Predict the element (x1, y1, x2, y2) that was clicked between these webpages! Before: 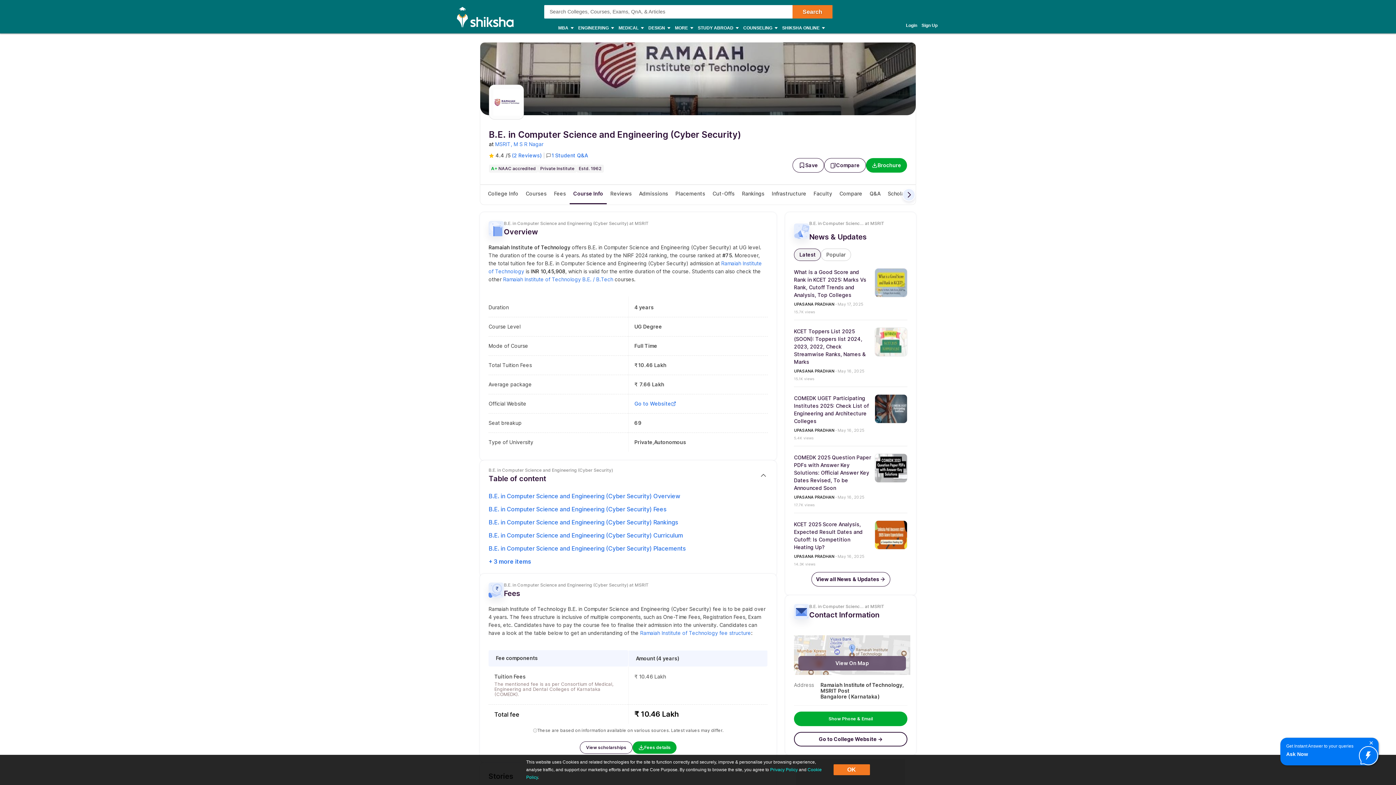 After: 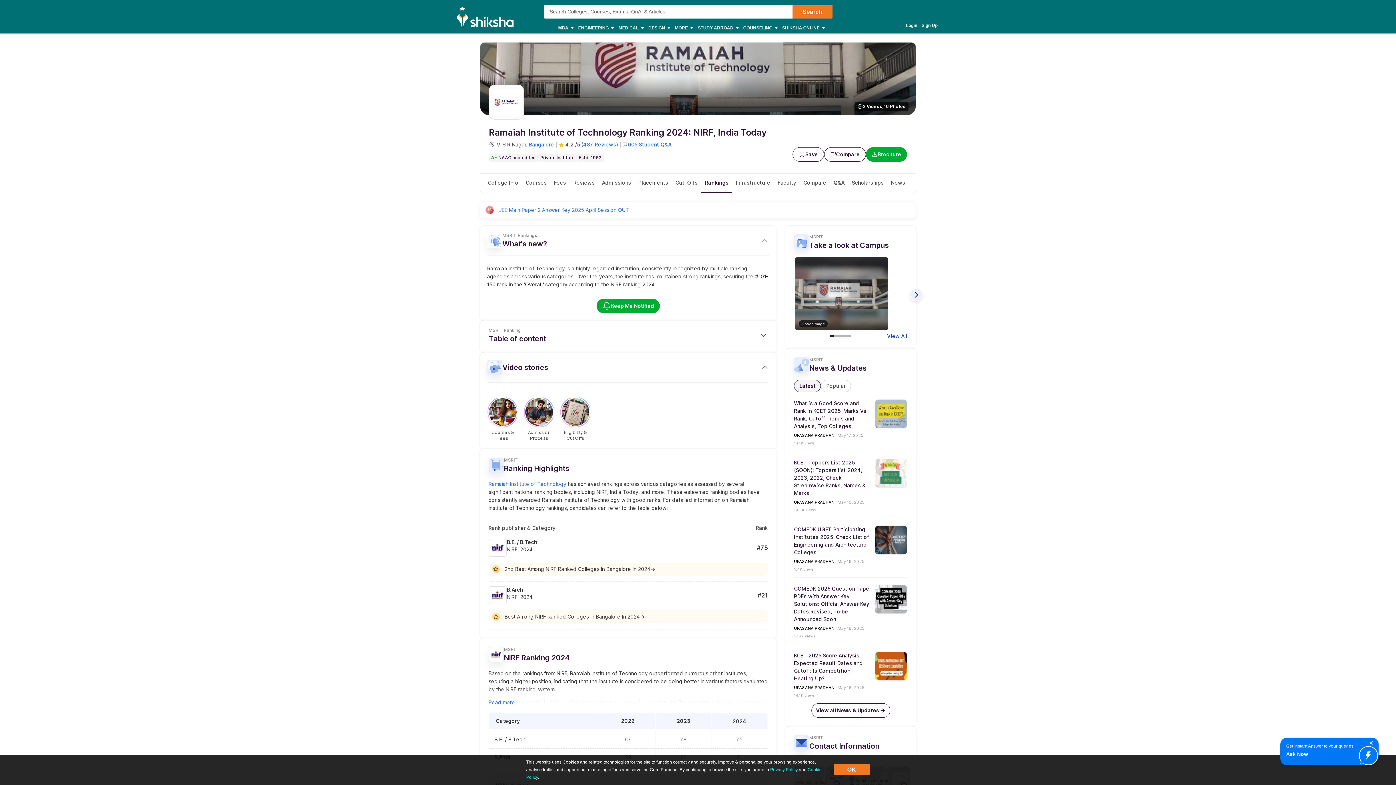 Action: bbox: (738, 185, 768, 203) label: Rankings